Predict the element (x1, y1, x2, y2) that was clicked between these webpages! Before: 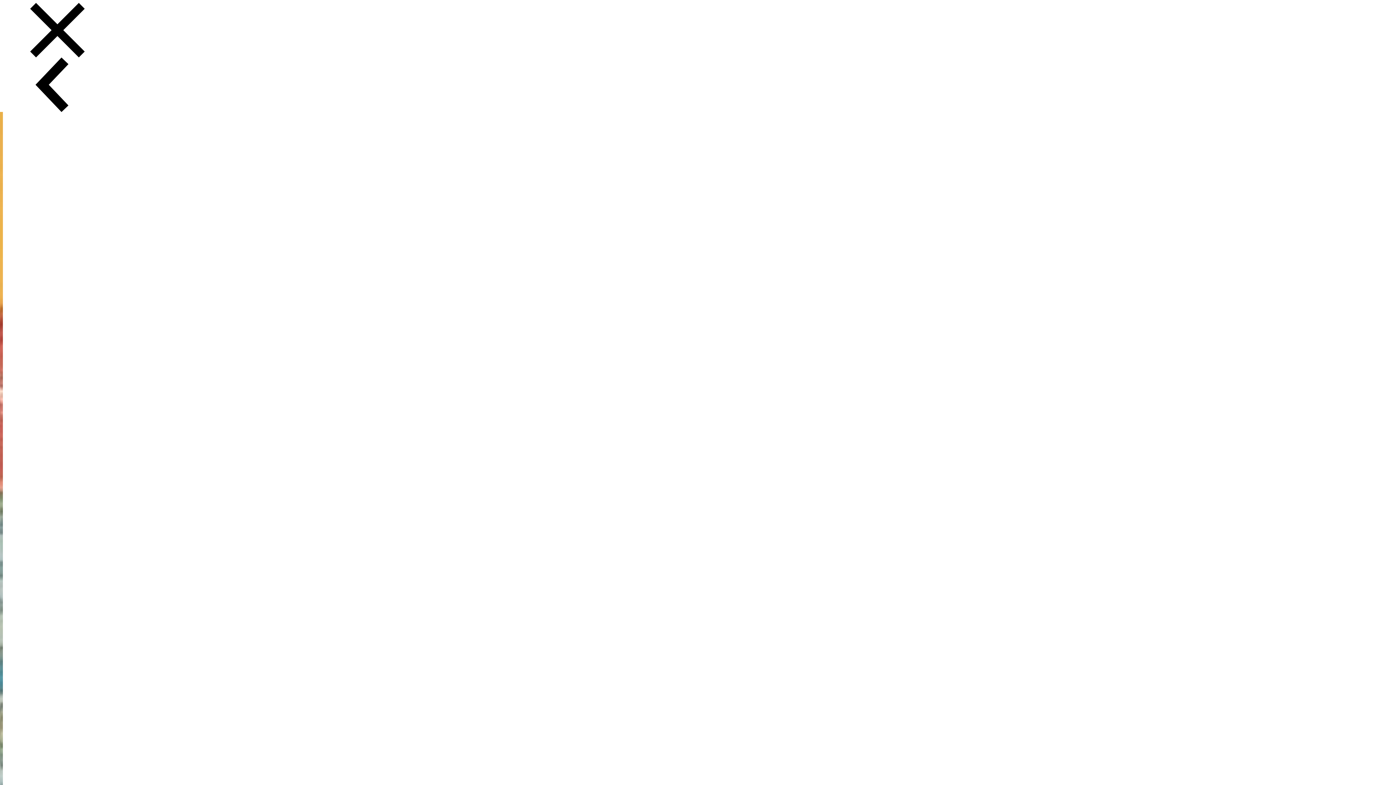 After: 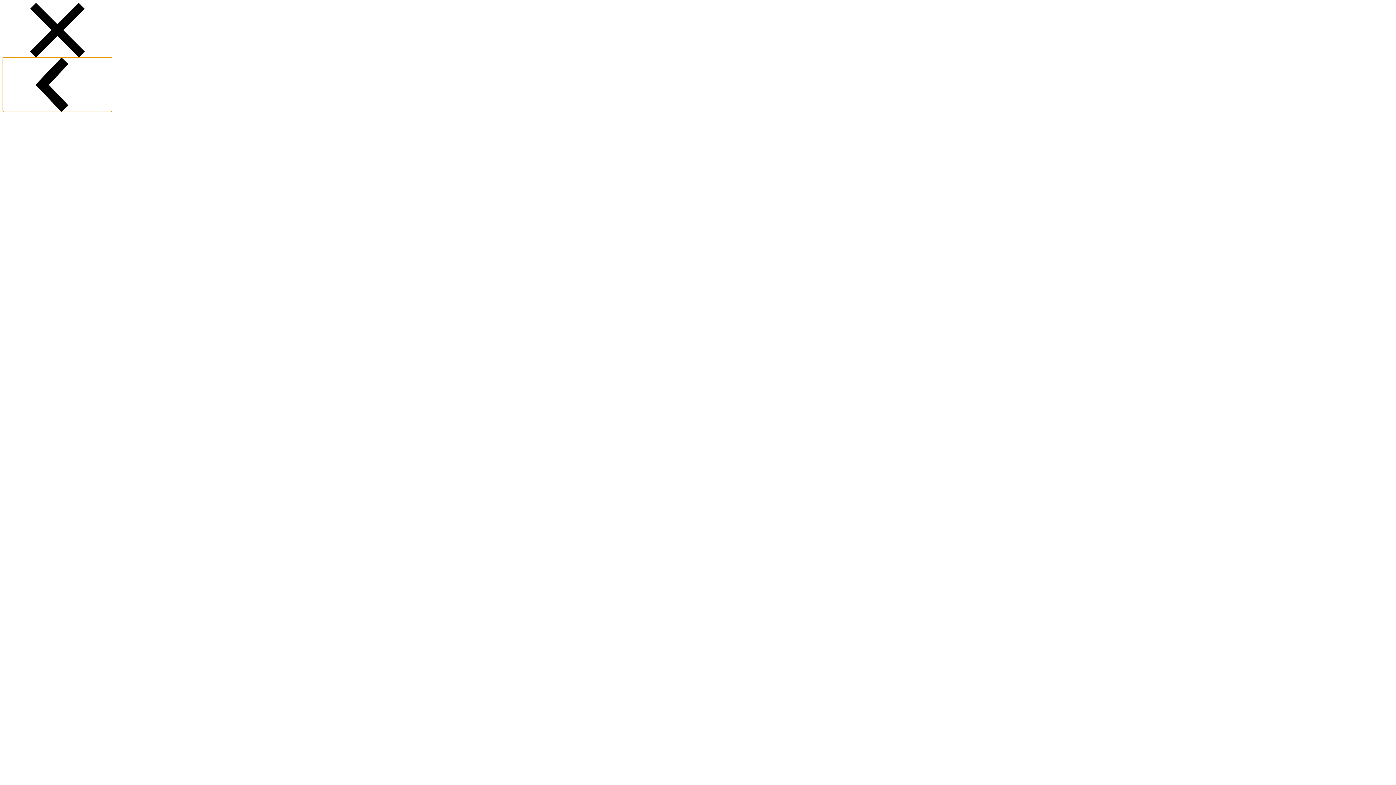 Action: bbox: (2, 57, 112, 112) label: Left arrow icon